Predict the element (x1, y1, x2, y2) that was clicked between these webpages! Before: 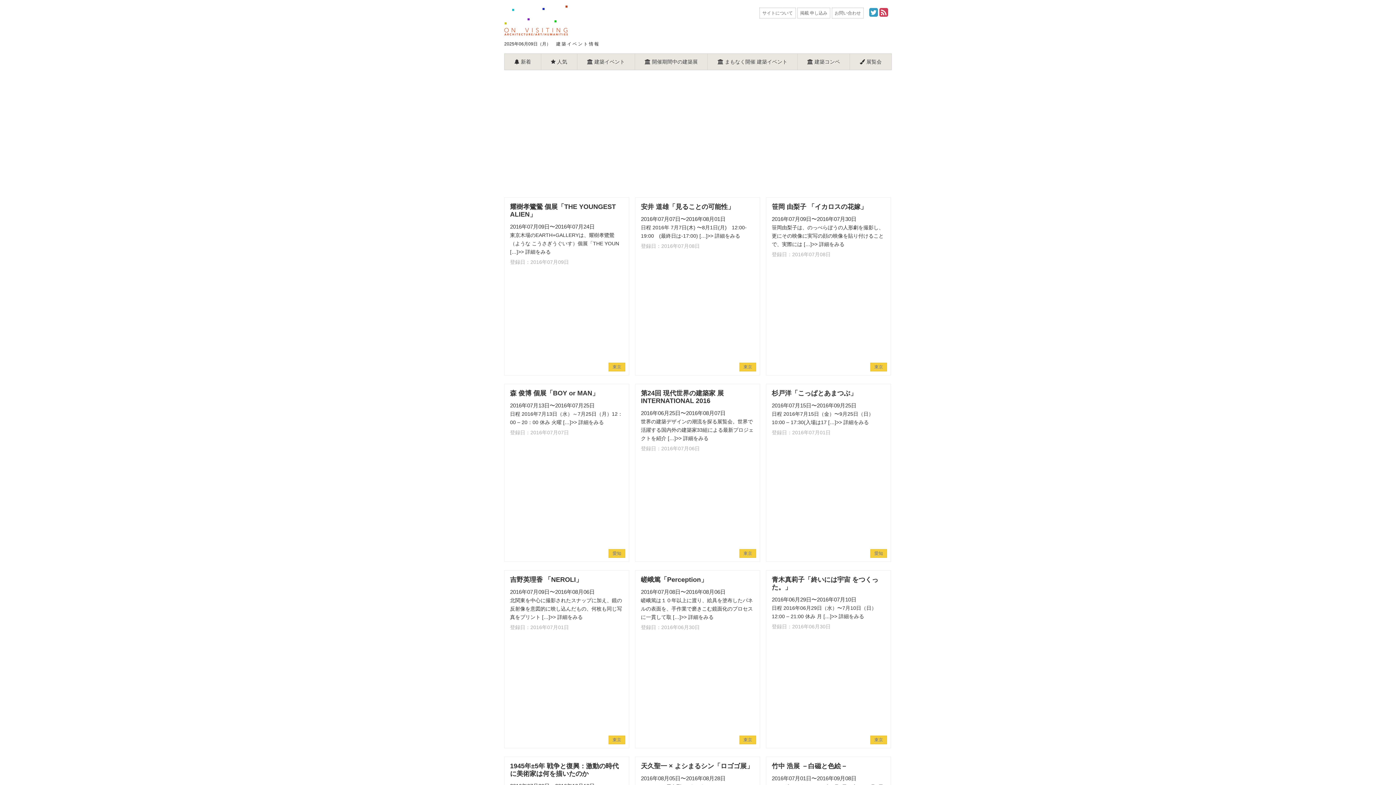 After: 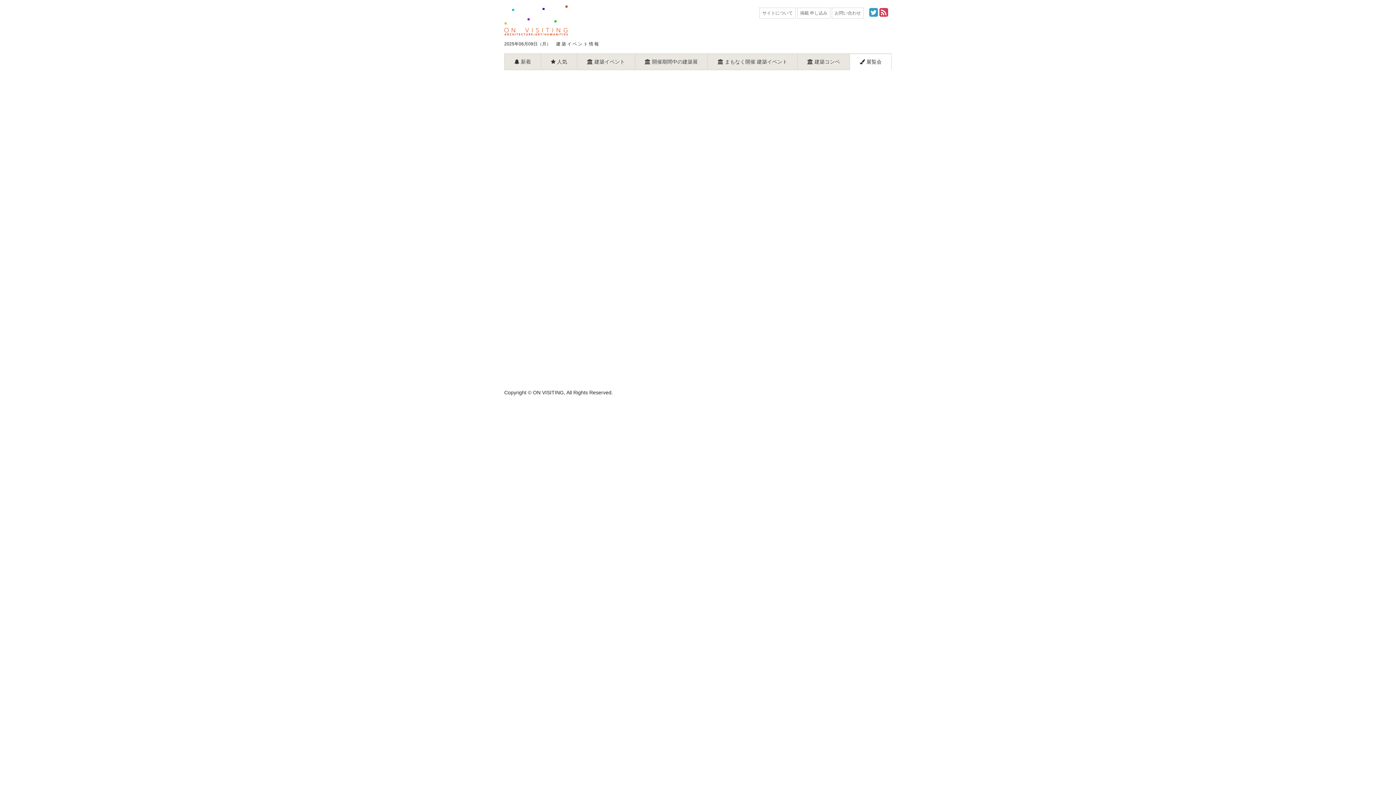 Action: label:  展覧会 bbox: (849, 53, 892, 70)